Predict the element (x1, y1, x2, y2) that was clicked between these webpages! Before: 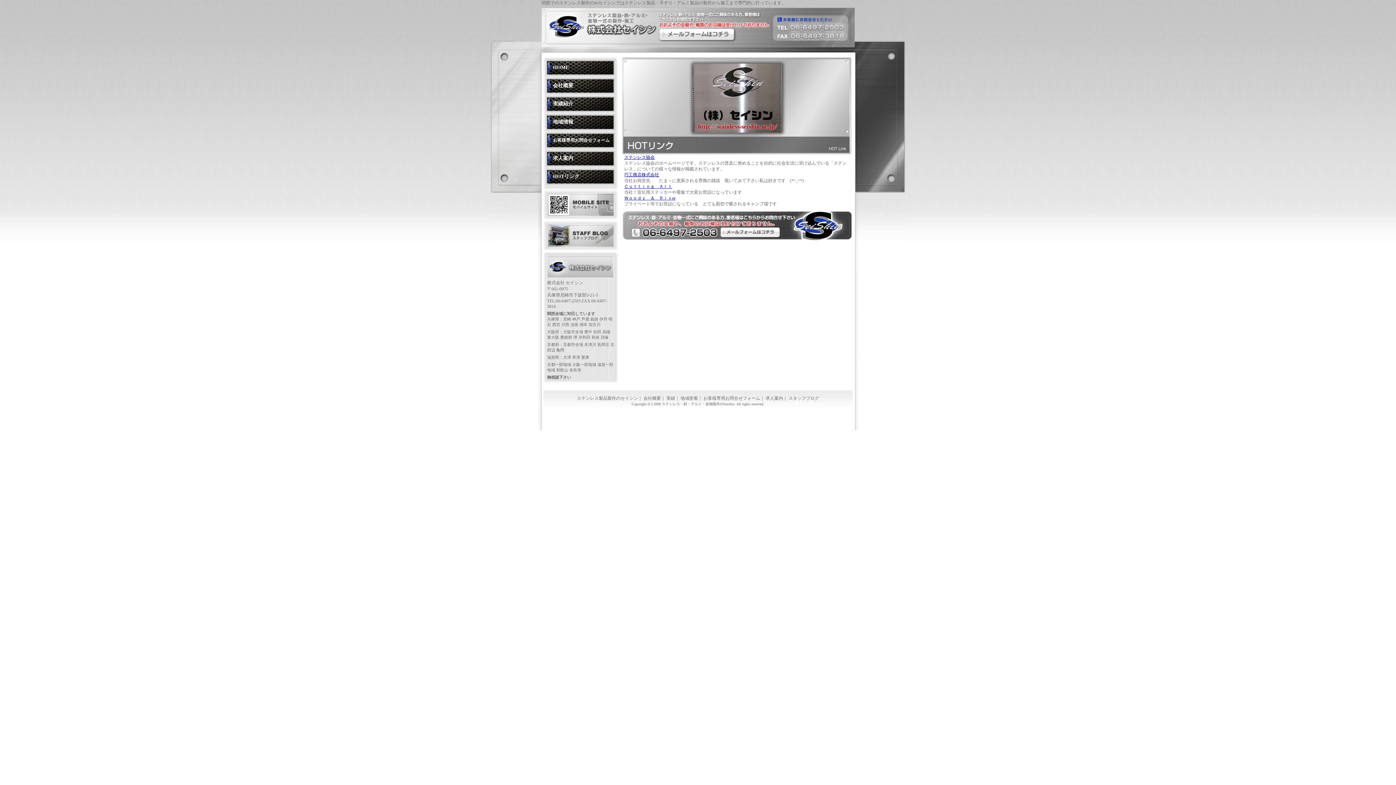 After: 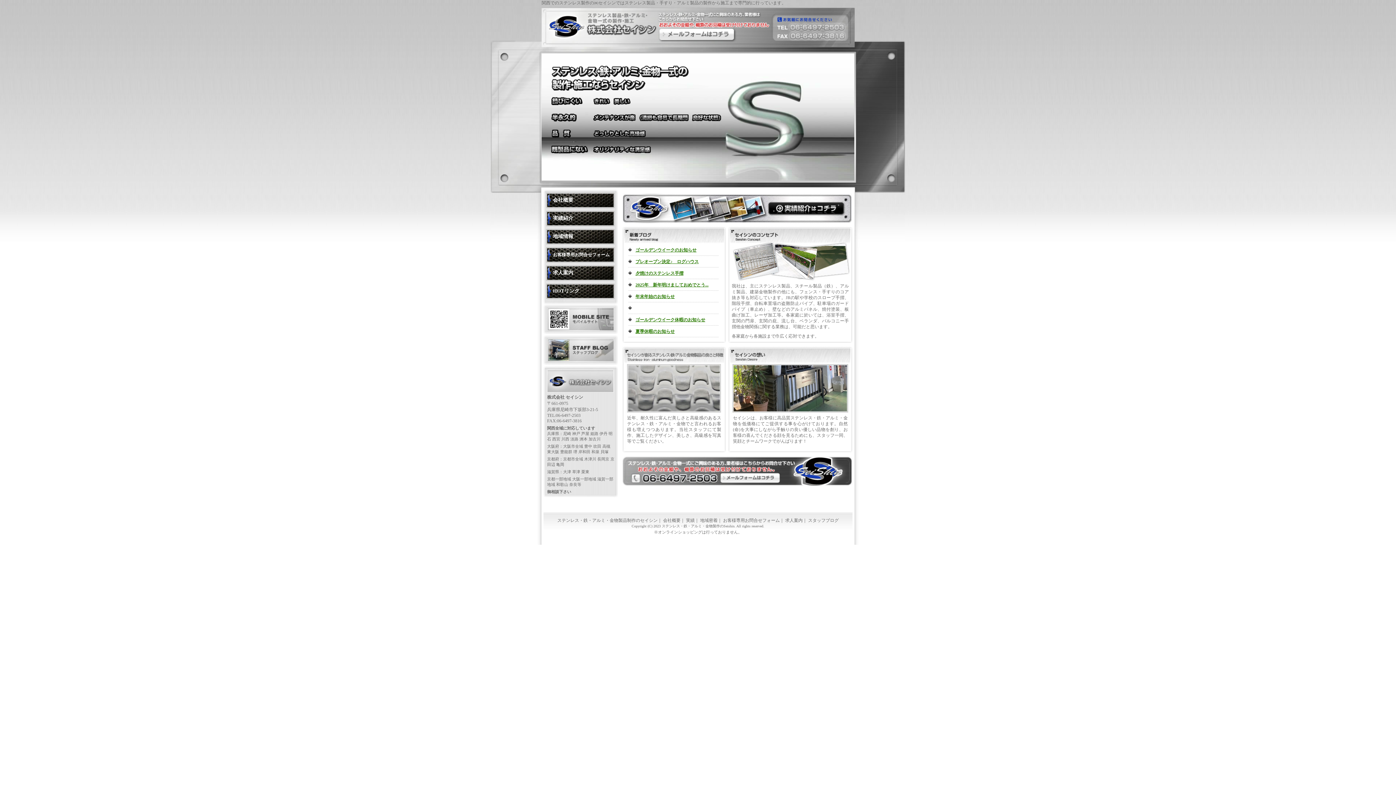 Action: label: HOME bbox: (545, 60, 618, 75)